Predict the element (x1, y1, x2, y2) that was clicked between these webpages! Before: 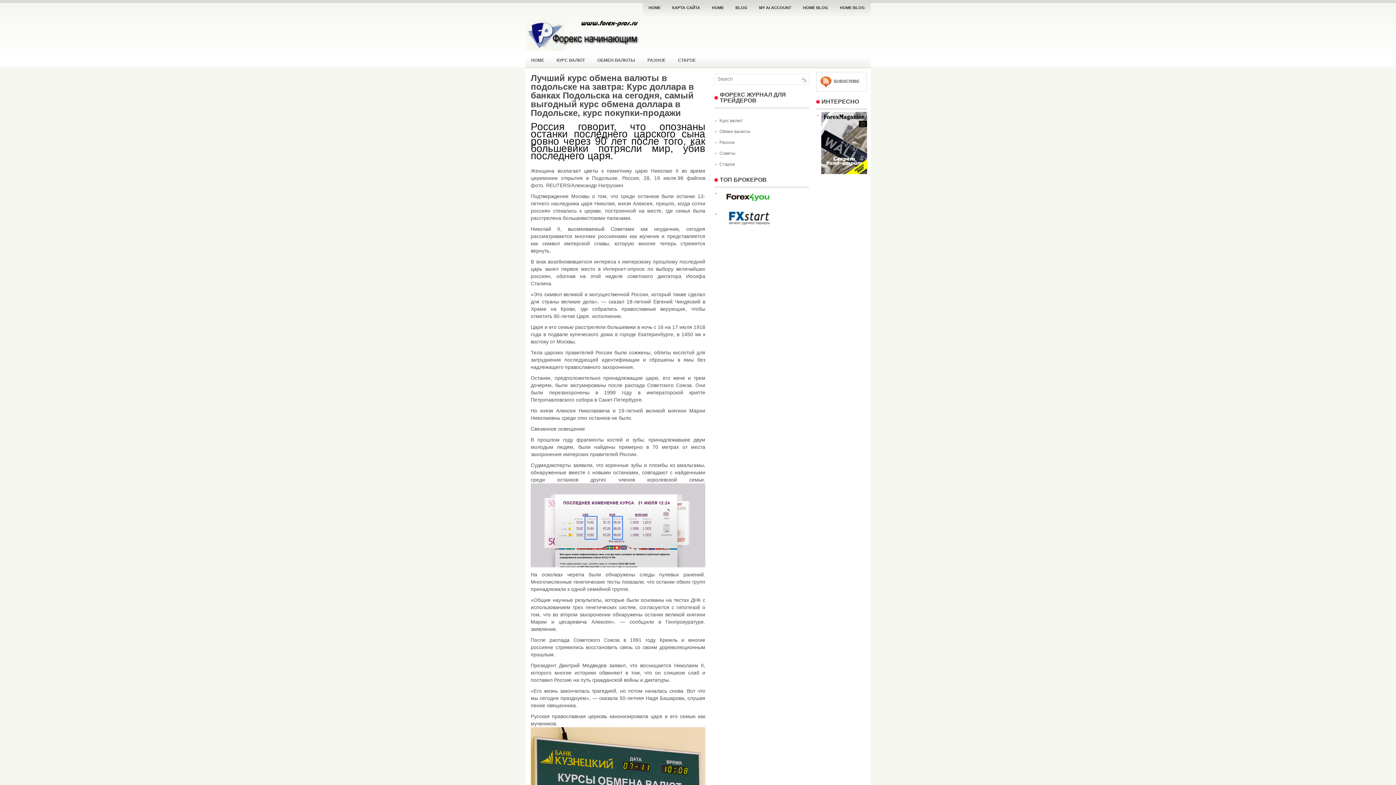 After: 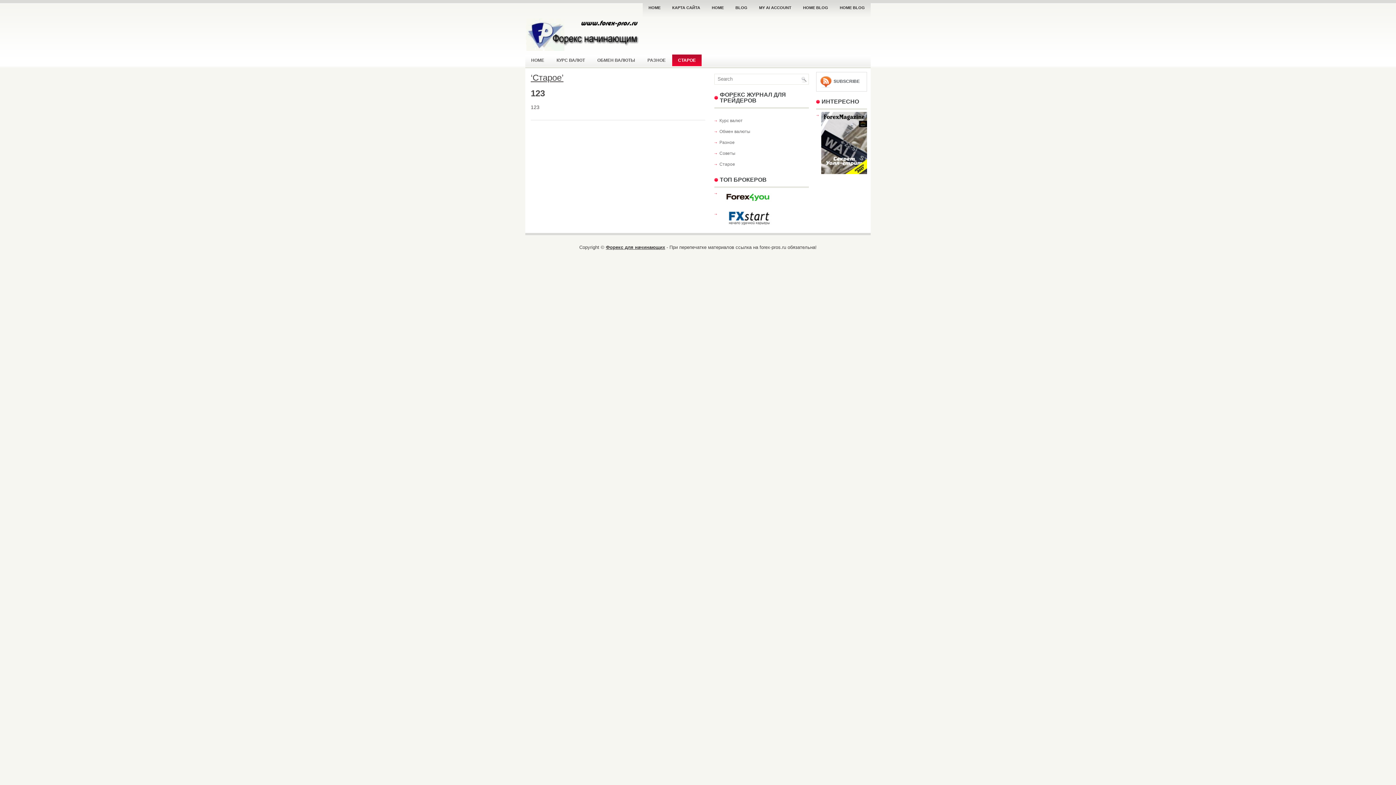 Action: bbox: (719, 161, 735, 166) label: Старое